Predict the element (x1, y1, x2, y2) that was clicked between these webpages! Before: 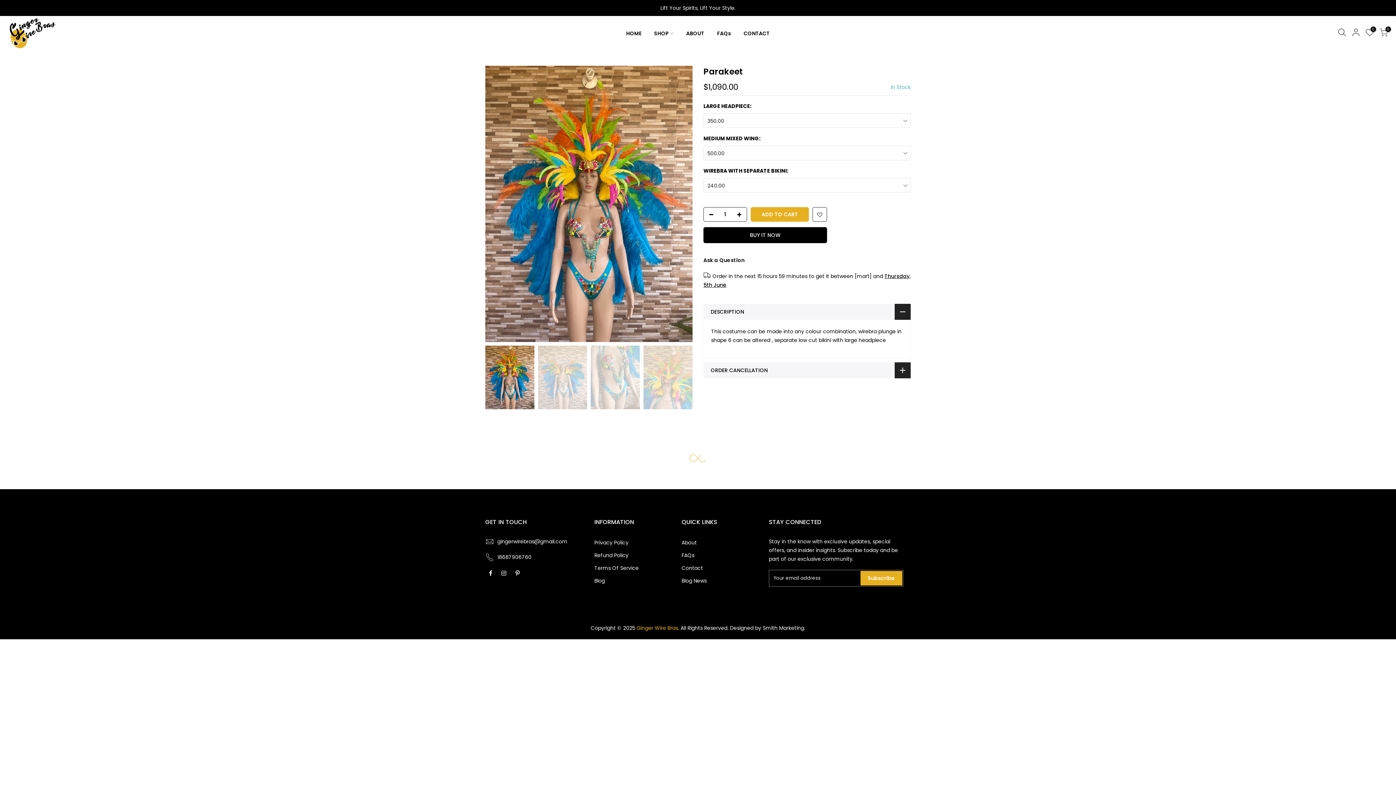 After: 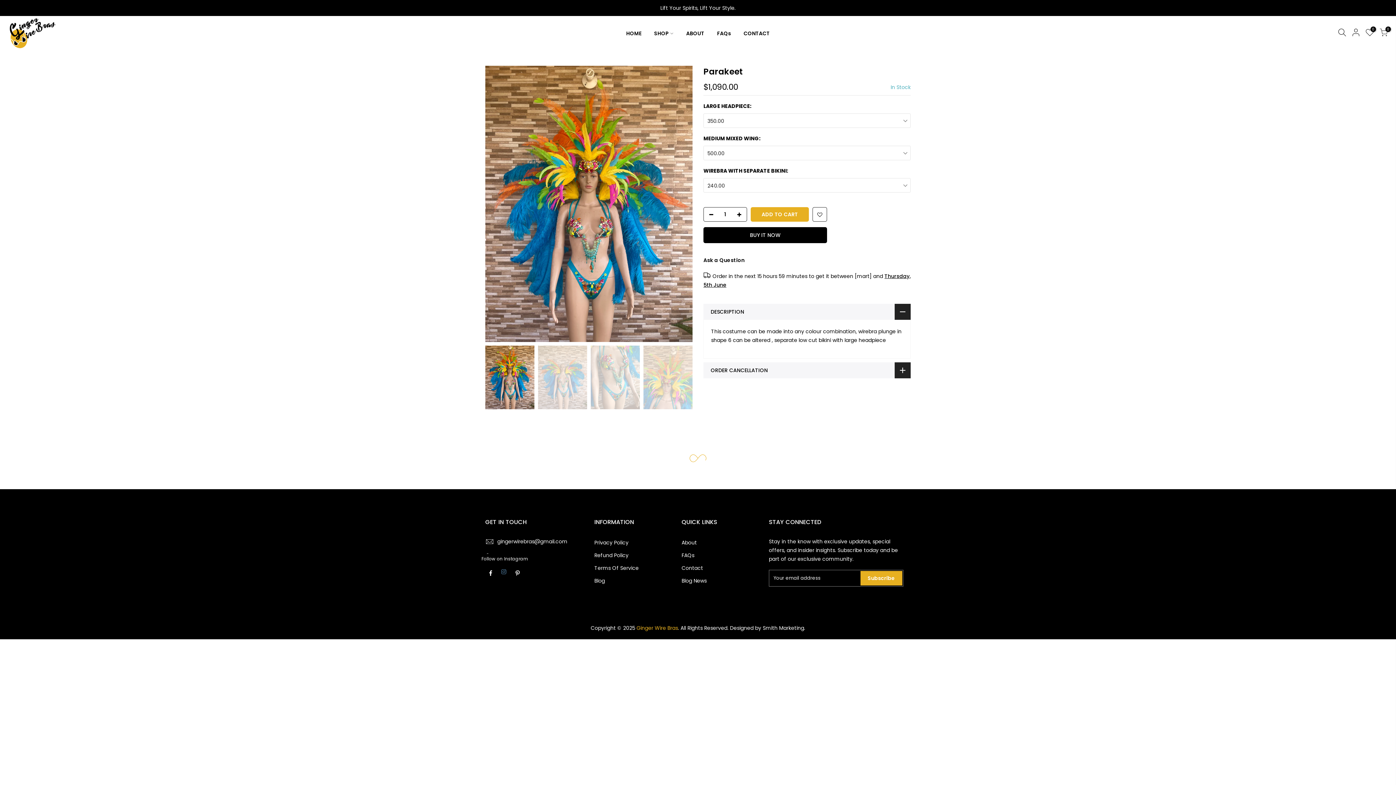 Action: bbox: (501, 568, 508, 577)